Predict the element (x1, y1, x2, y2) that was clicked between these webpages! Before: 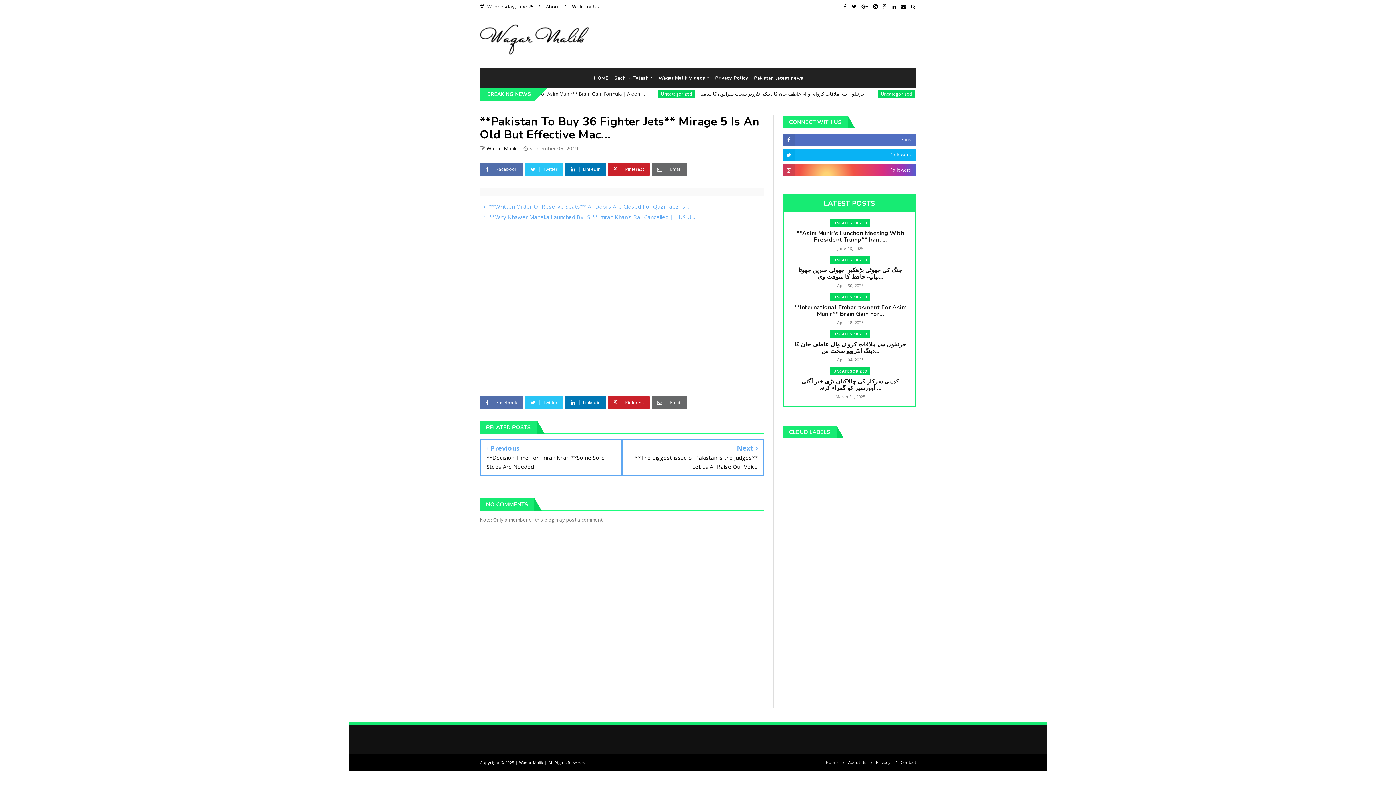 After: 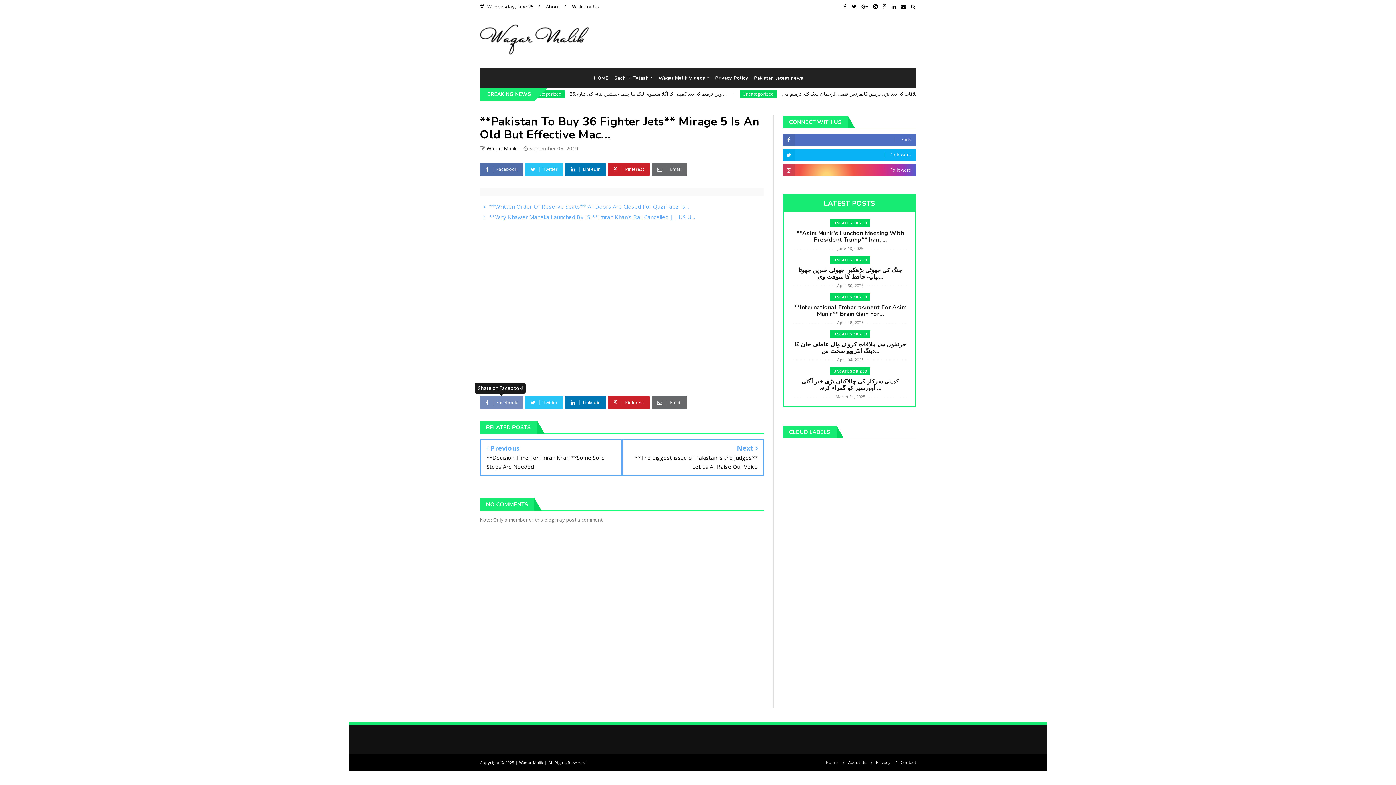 Action: label:  Facebook bbox: (480, 396, 522, 409)